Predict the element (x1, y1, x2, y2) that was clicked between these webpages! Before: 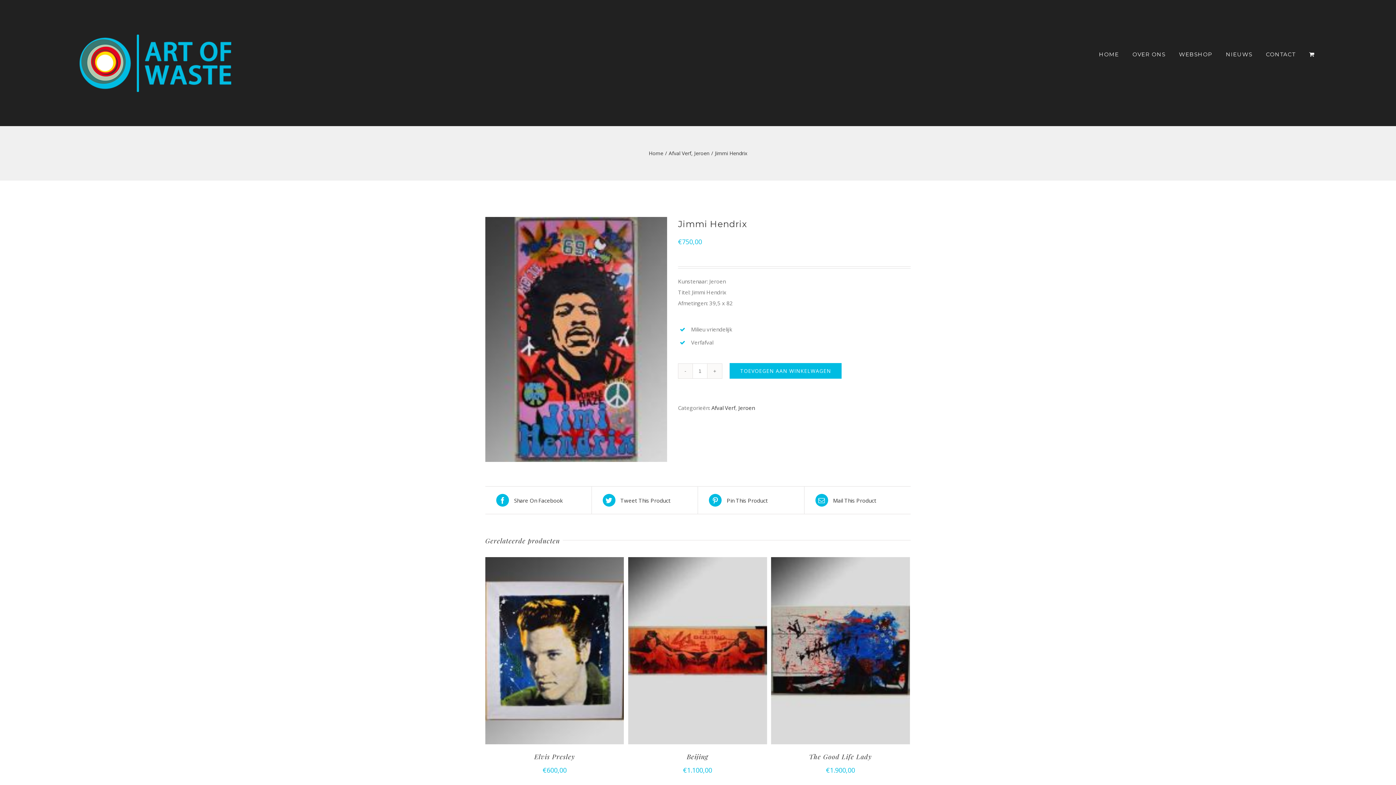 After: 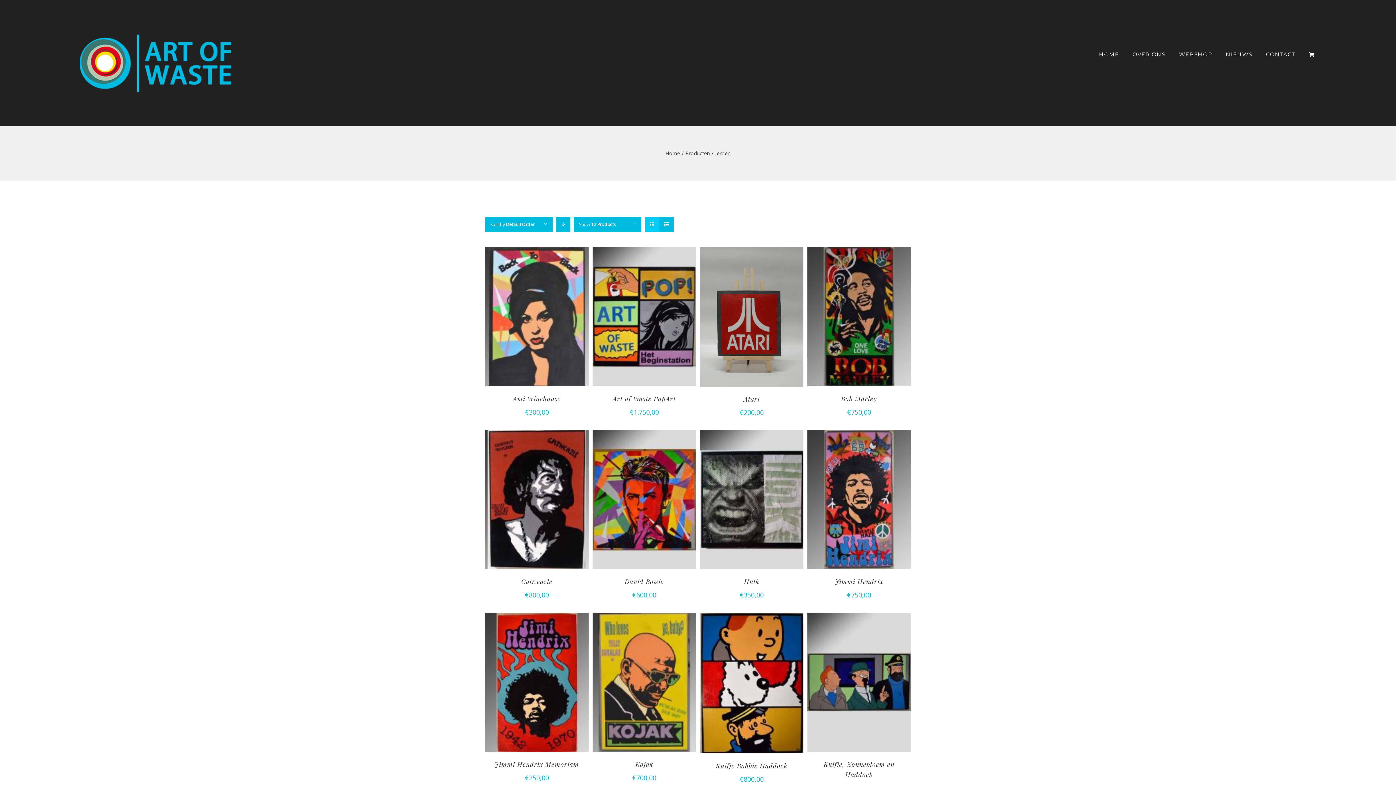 Action: bbox: (738, 404, 754, 411) label: Jeroen